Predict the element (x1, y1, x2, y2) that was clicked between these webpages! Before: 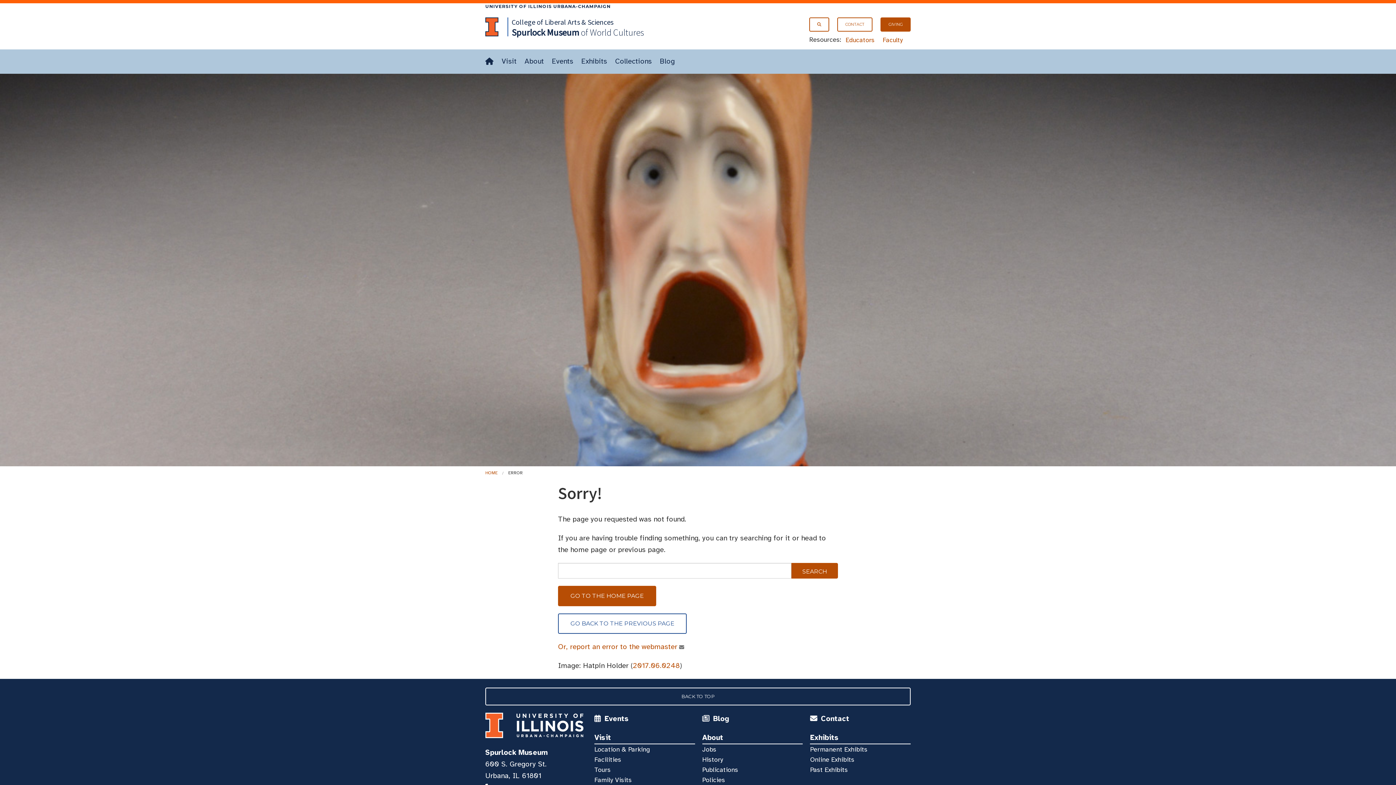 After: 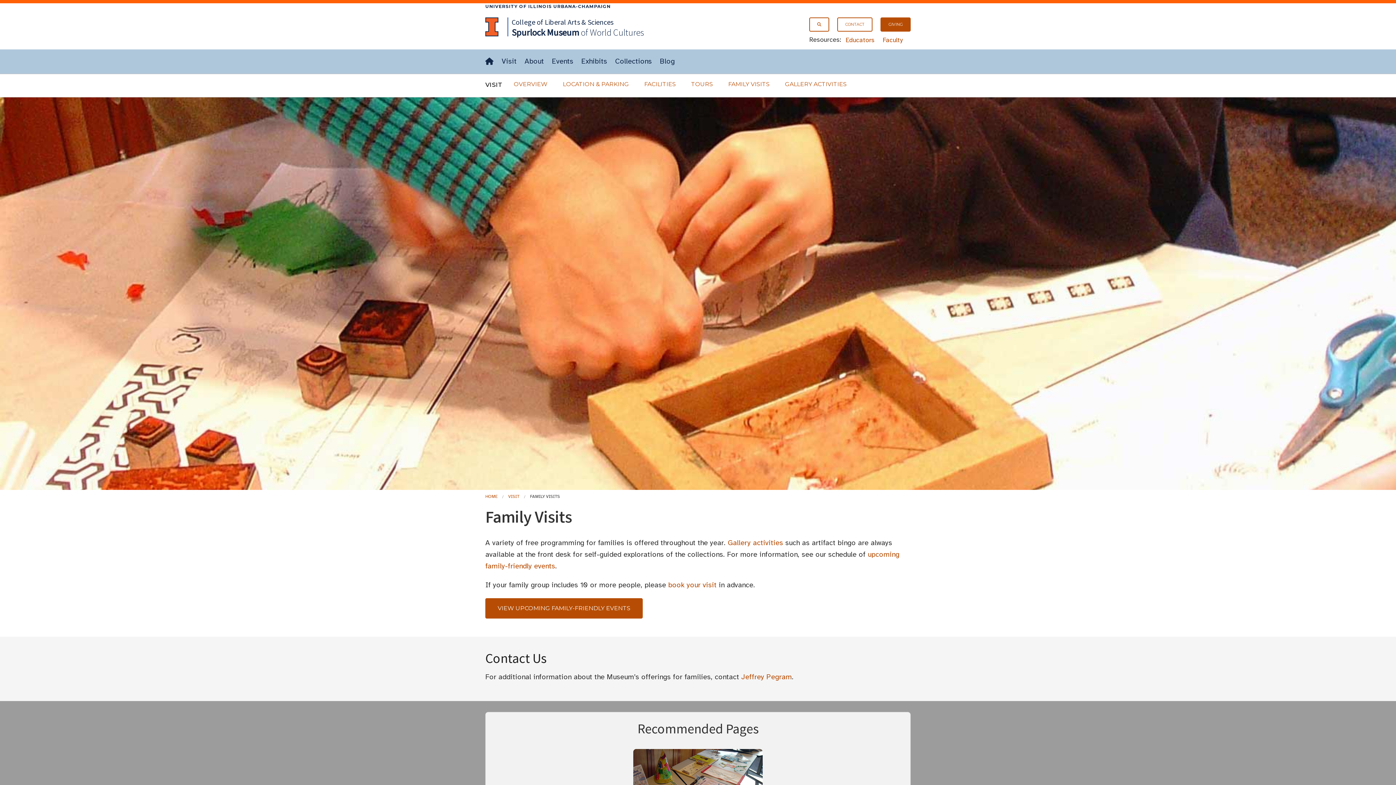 Action: label: Family Visits bbox: (594, 776, 632, 784)